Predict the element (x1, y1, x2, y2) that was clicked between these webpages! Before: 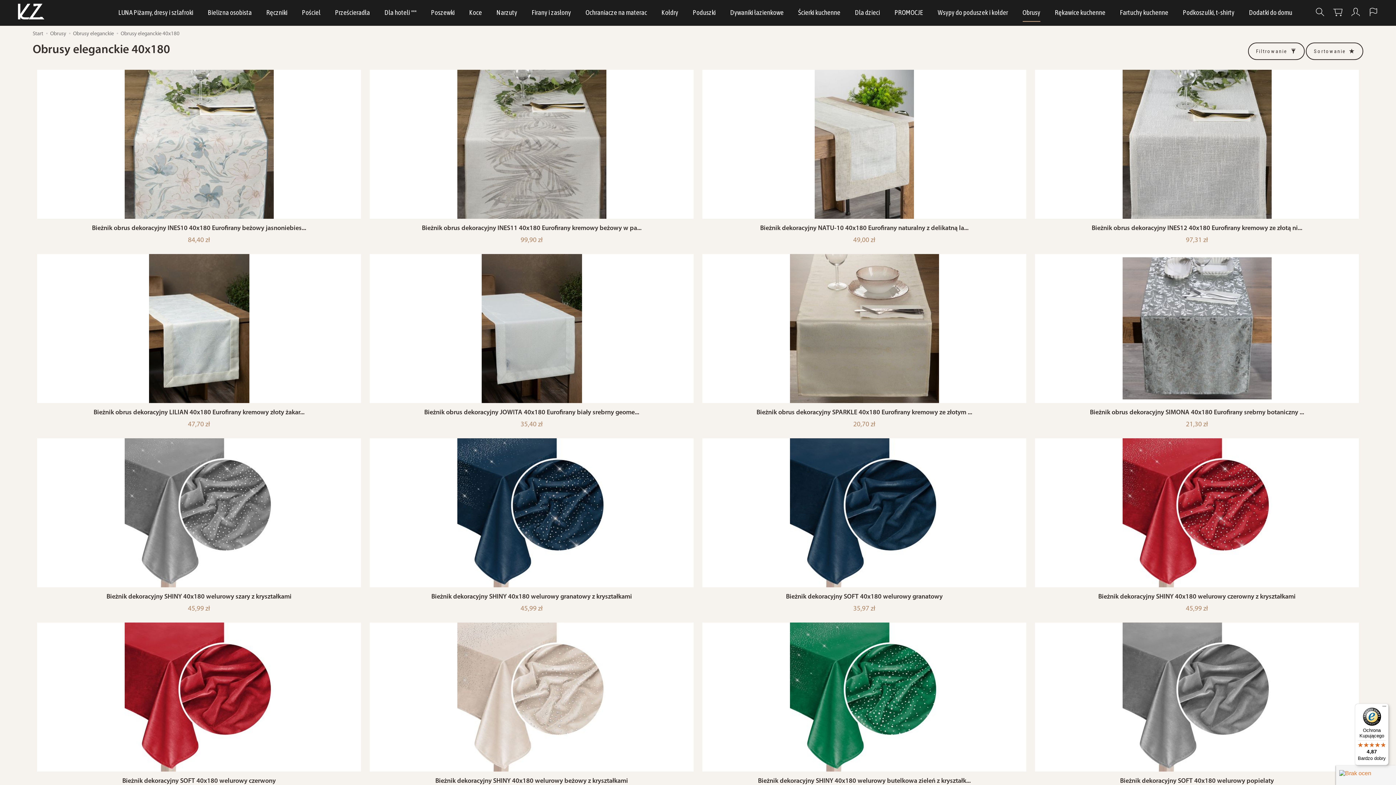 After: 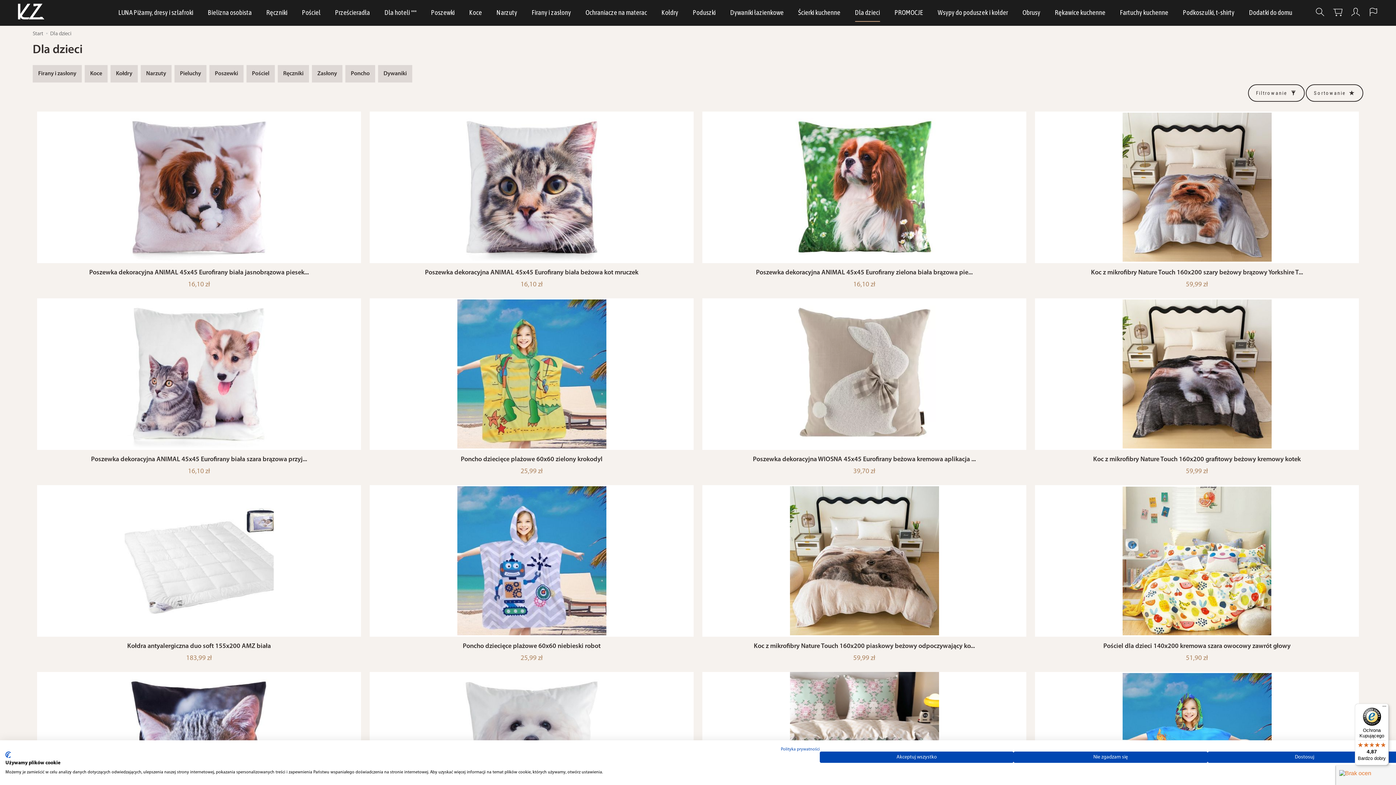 Action: bbox: (855, 3, 880, 21) label: Dla dzieci